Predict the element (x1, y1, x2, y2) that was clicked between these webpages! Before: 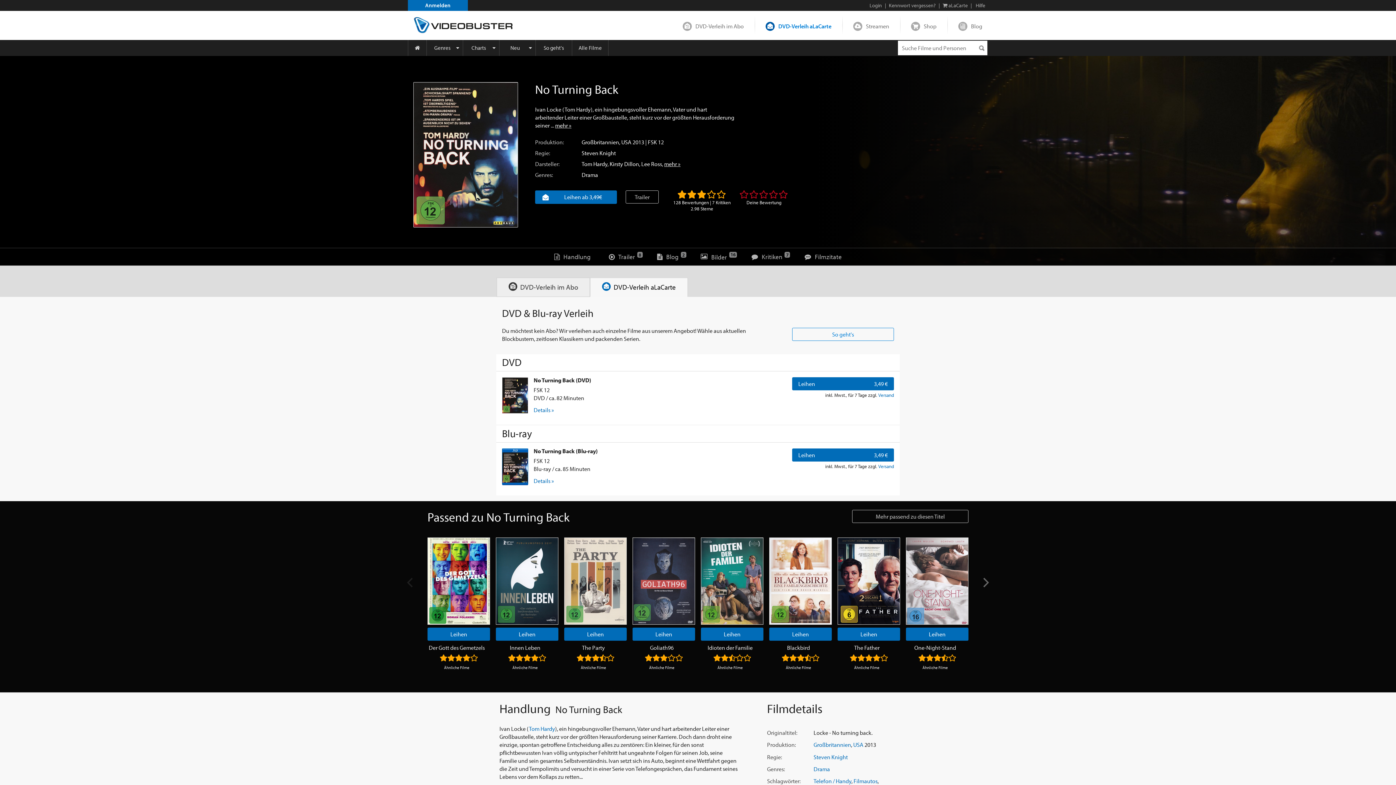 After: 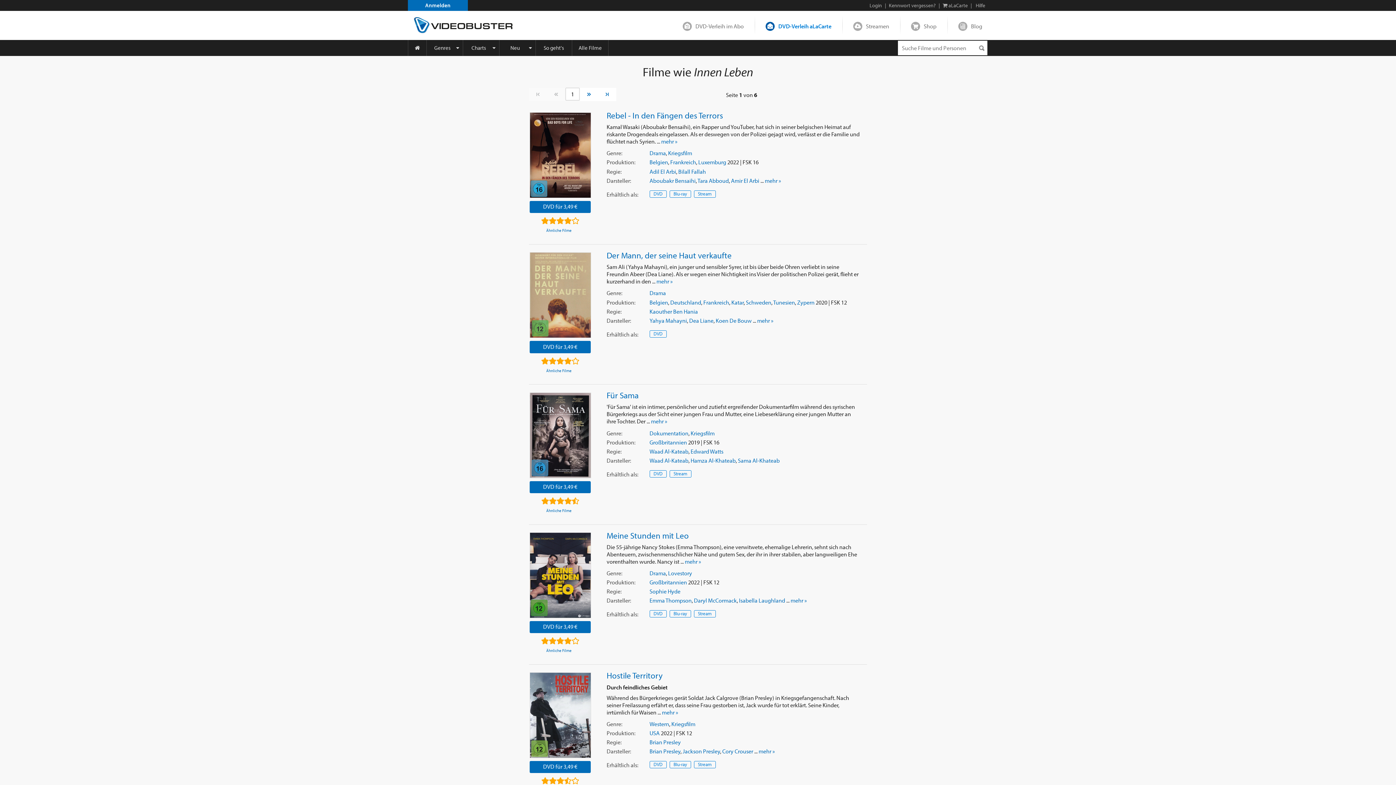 Action: bbox: (496, 665, 554, 670) label: Ähnliche Filme